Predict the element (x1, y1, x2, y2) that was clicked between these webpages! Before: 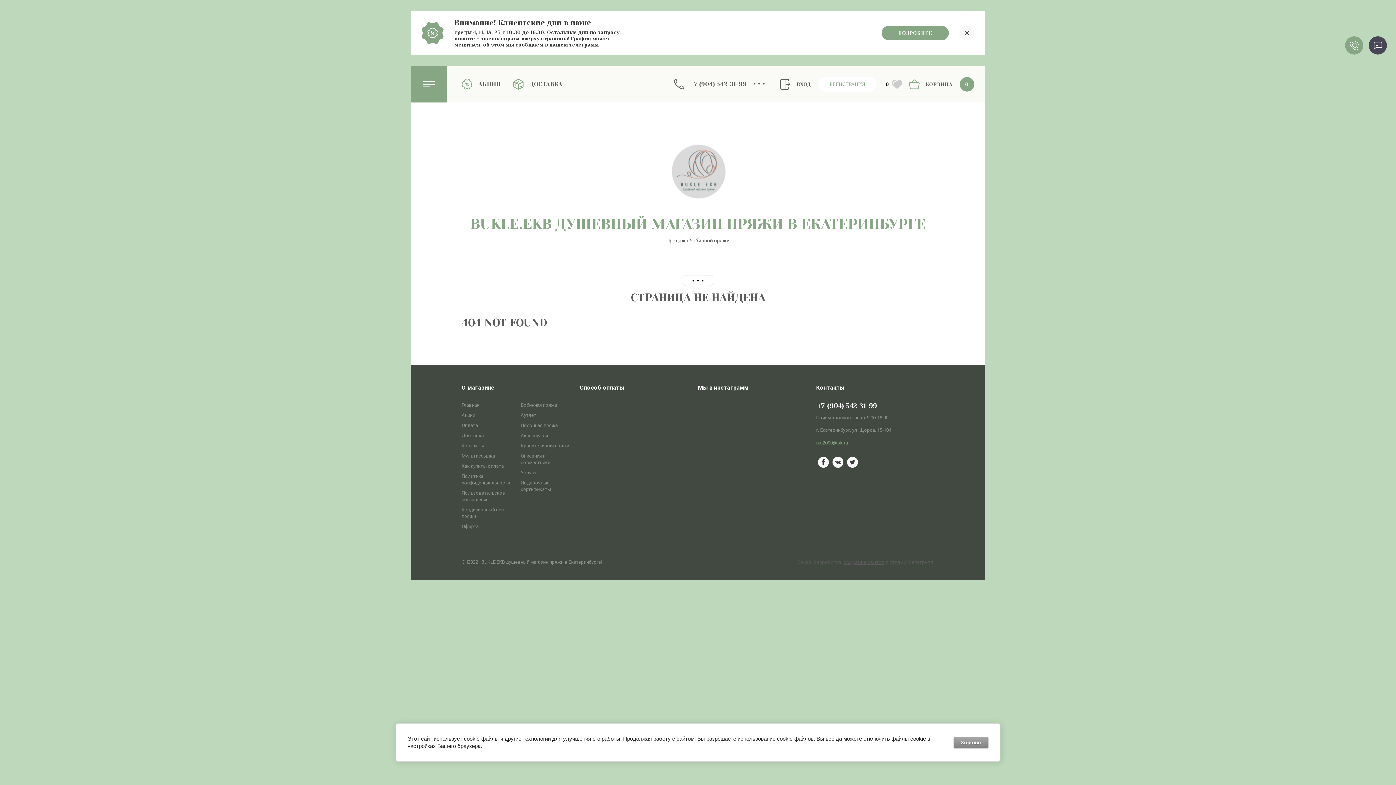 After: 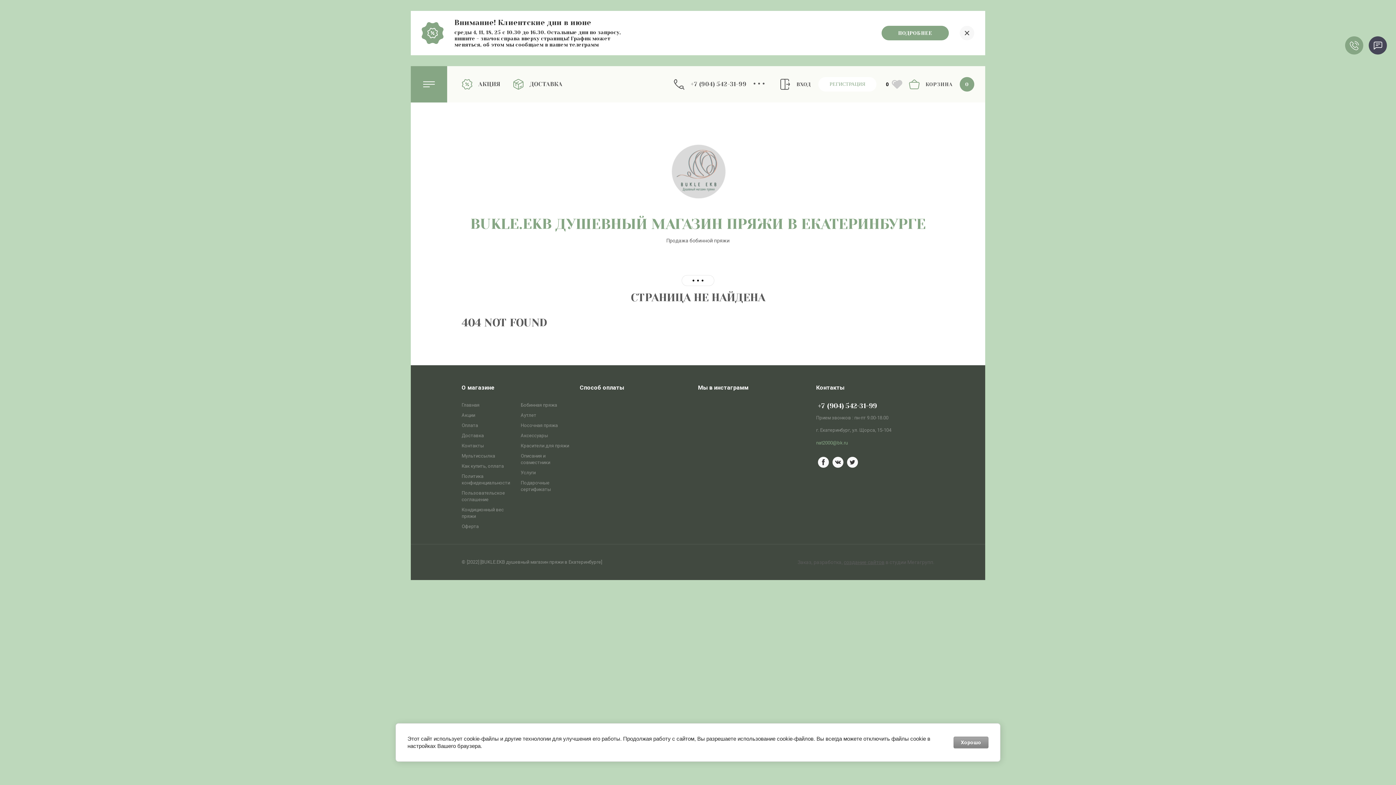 Action: label: +7 (904) 542-31-99 bbox: (818, 401, 877, 410)